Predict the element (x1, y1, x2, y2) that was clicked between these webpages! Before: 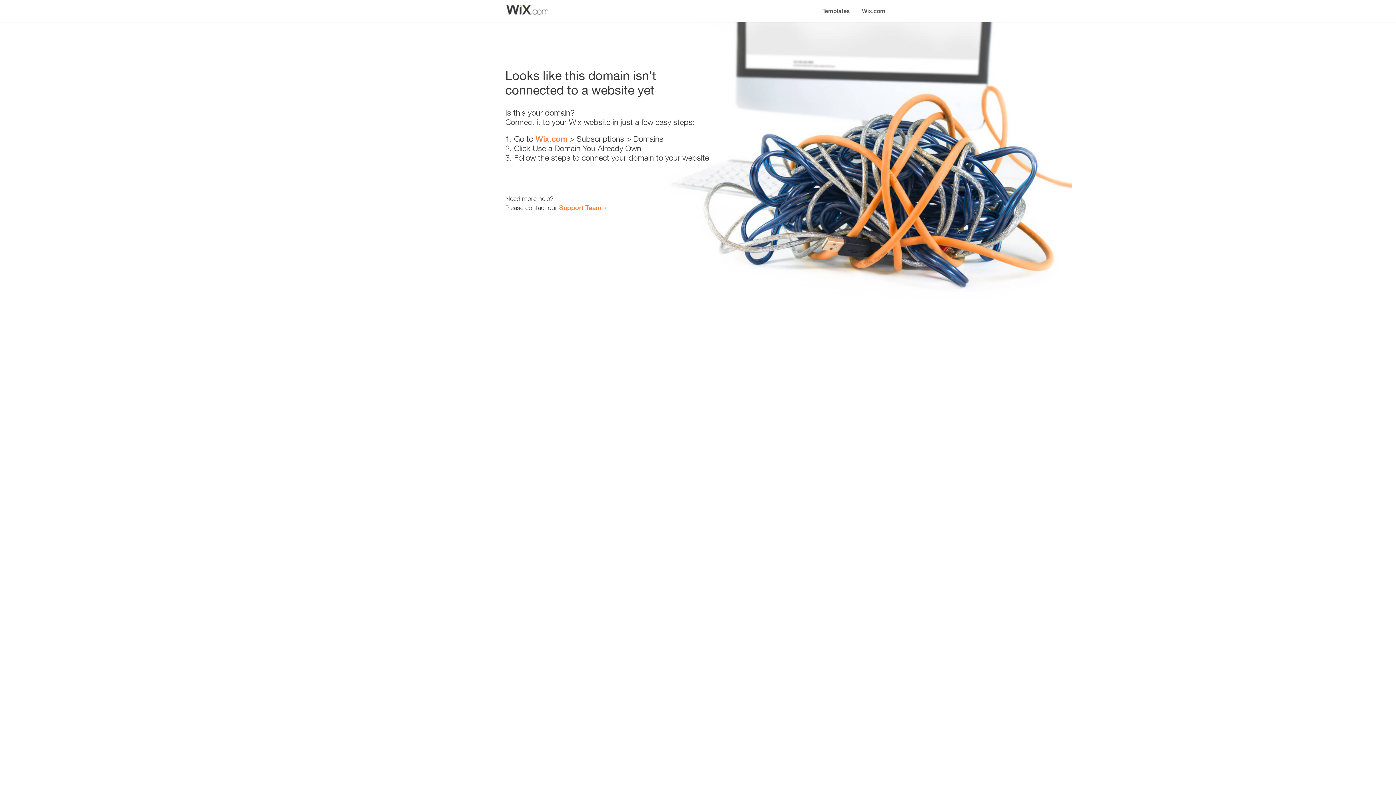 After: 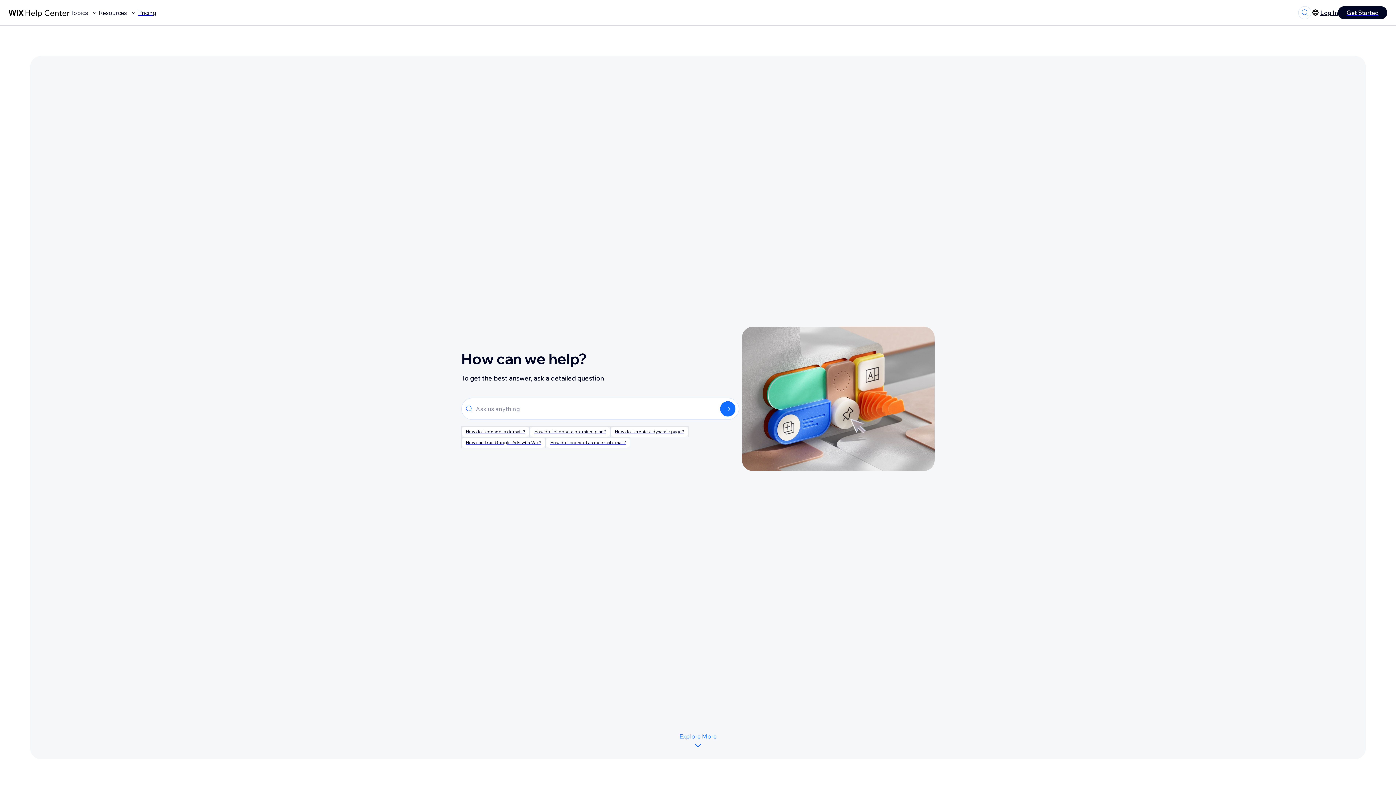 Action: bbox: (559, 203, 601, 211) label: Support Team